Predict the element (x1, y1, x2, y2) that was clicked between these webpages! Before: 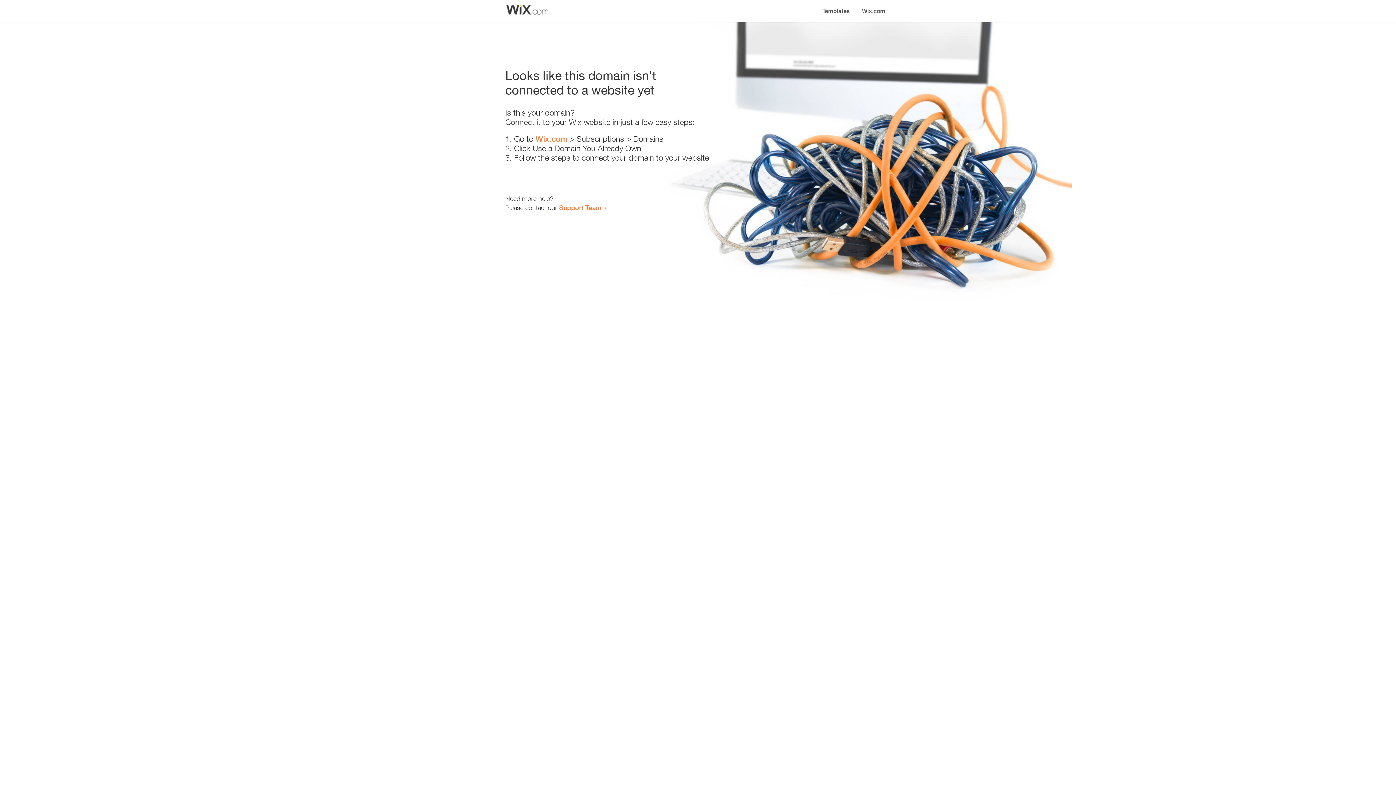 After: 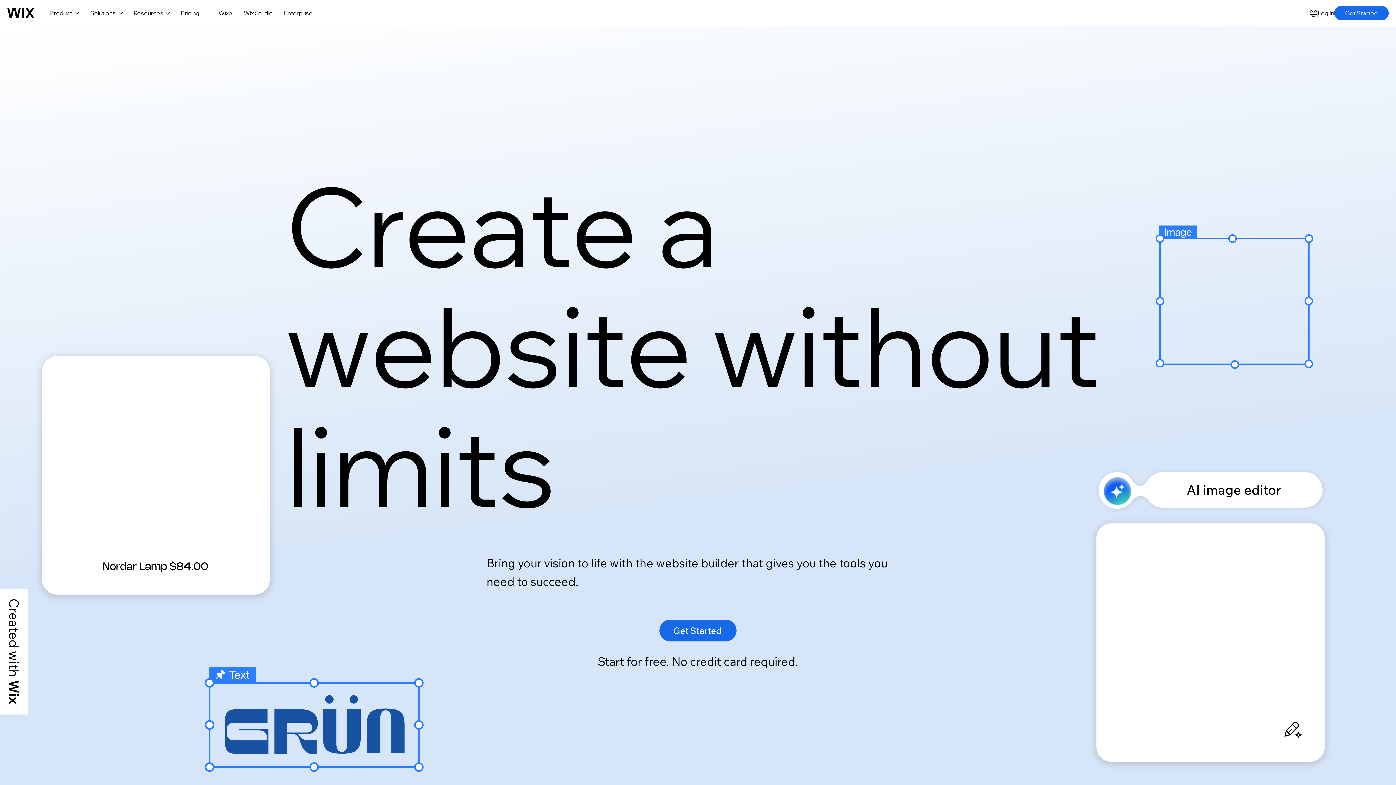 Action: bbox: (535, 134, 567, 143) label: Wix.com